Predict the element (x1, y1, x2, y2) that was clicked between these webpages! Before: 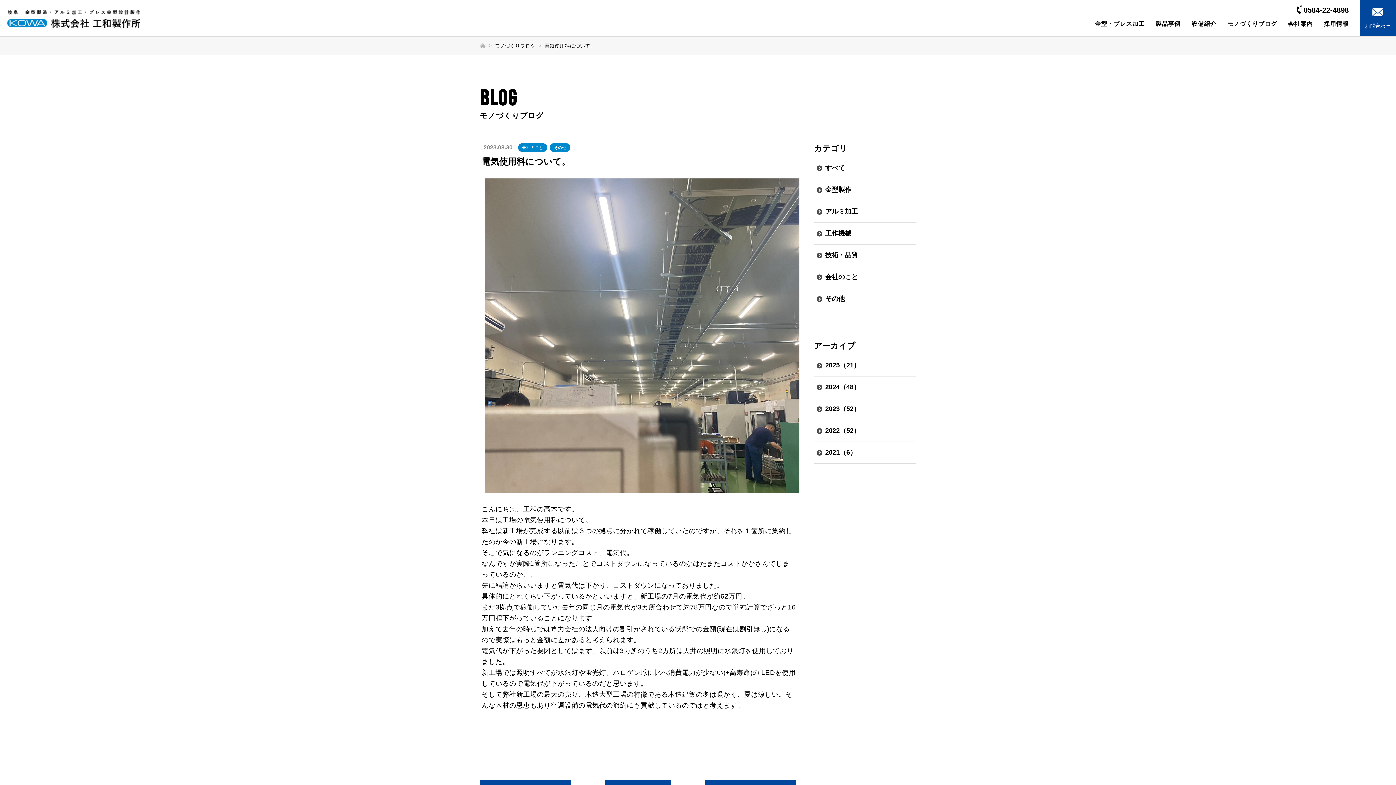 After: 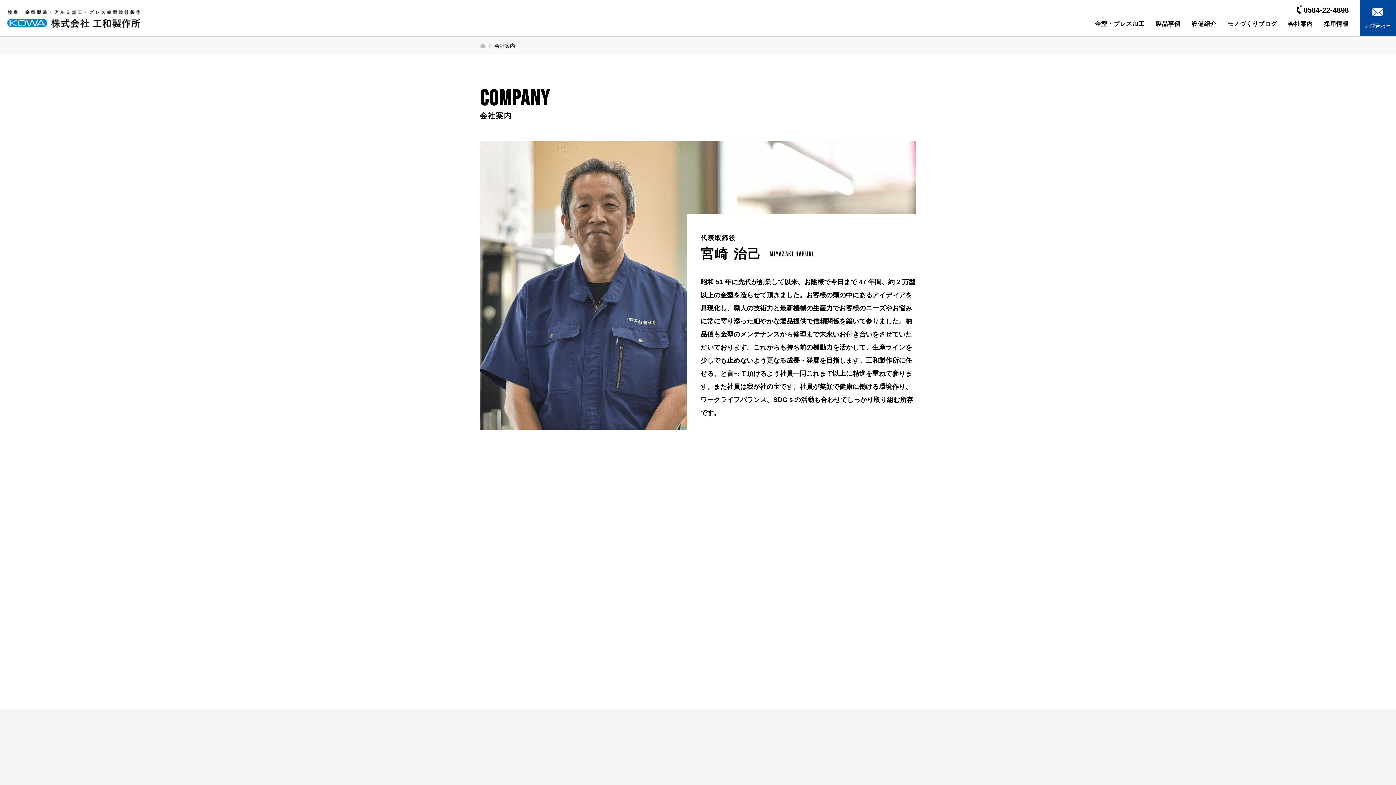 Action: bbox: (1288, 16, 1313, 32) label: 会社案内